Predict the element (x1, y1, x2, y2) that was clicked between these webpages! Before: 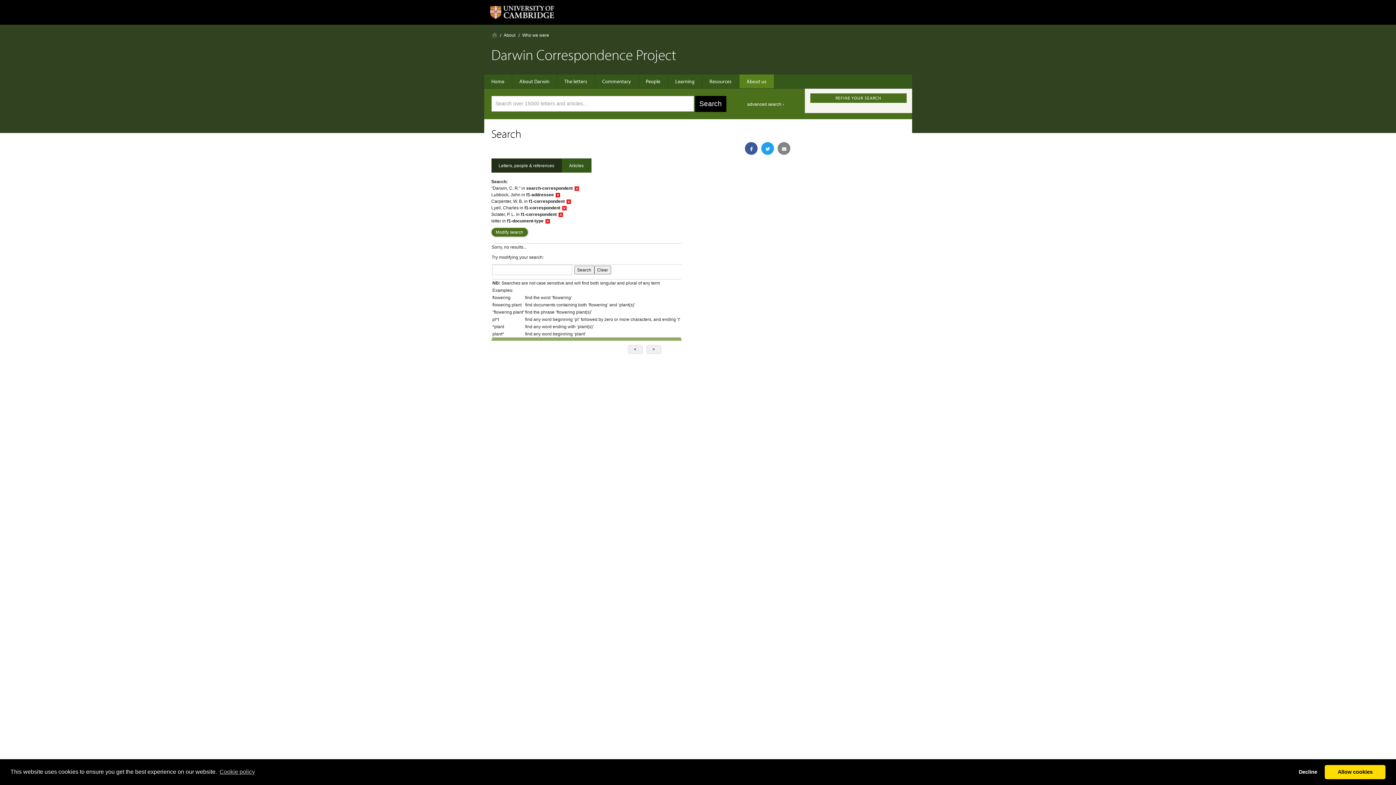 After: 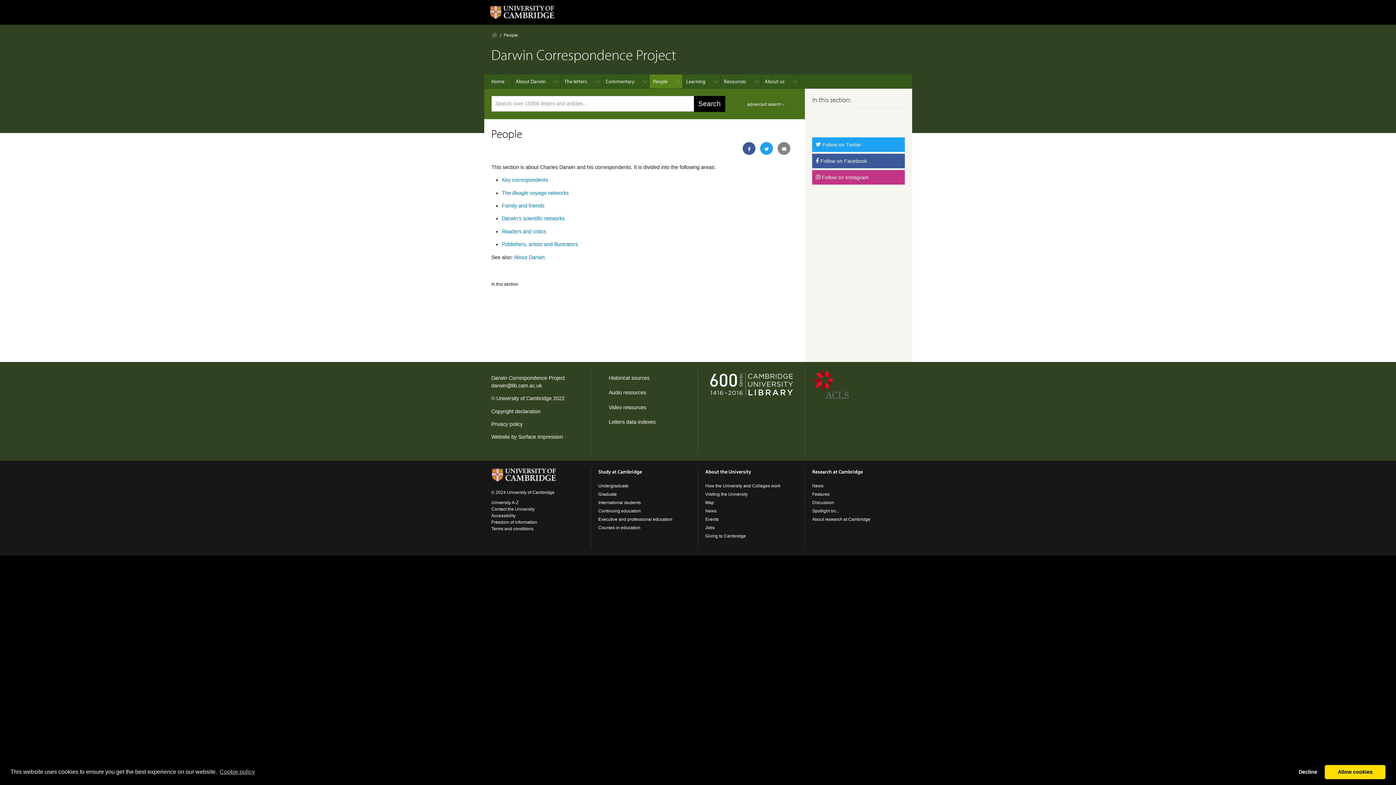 Action: label: People bbox: (638, 74, 668, 88)